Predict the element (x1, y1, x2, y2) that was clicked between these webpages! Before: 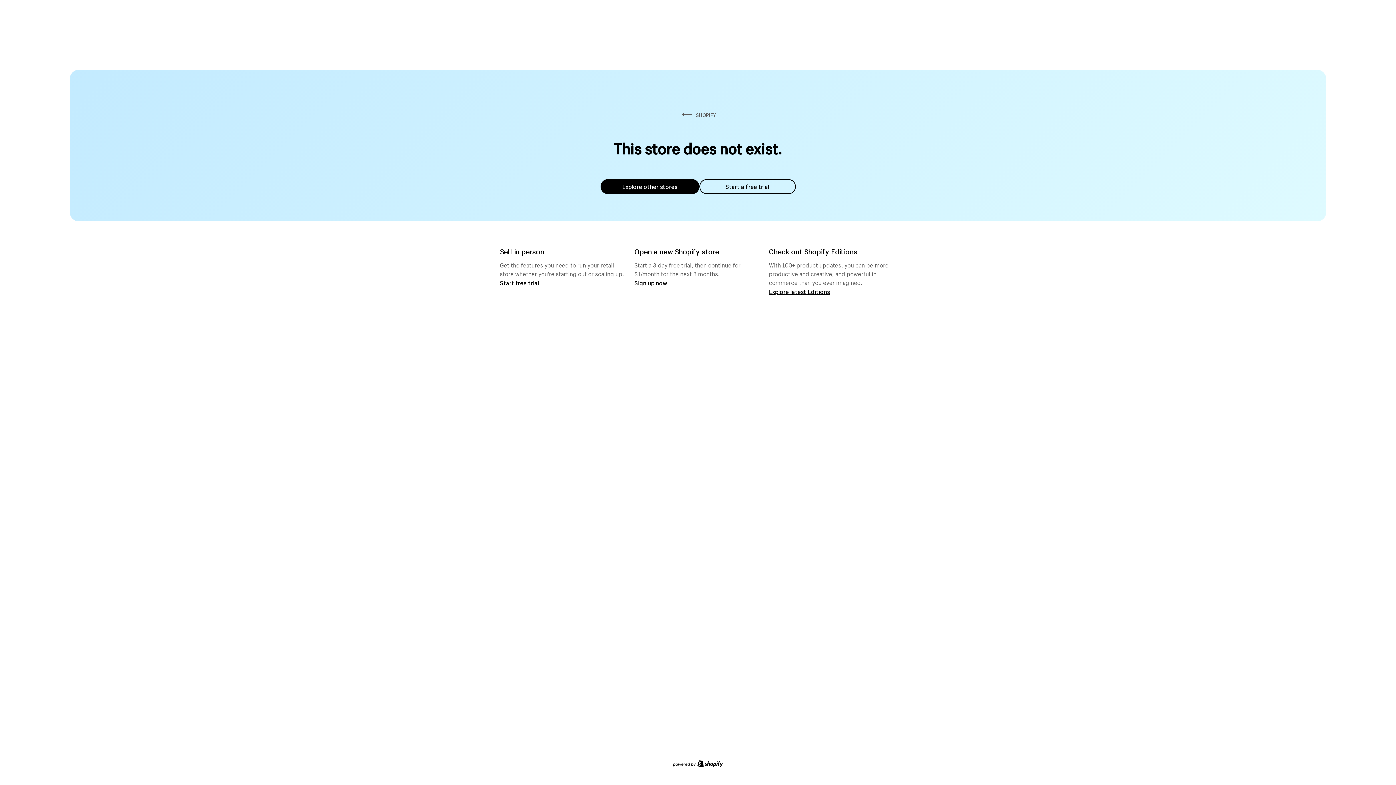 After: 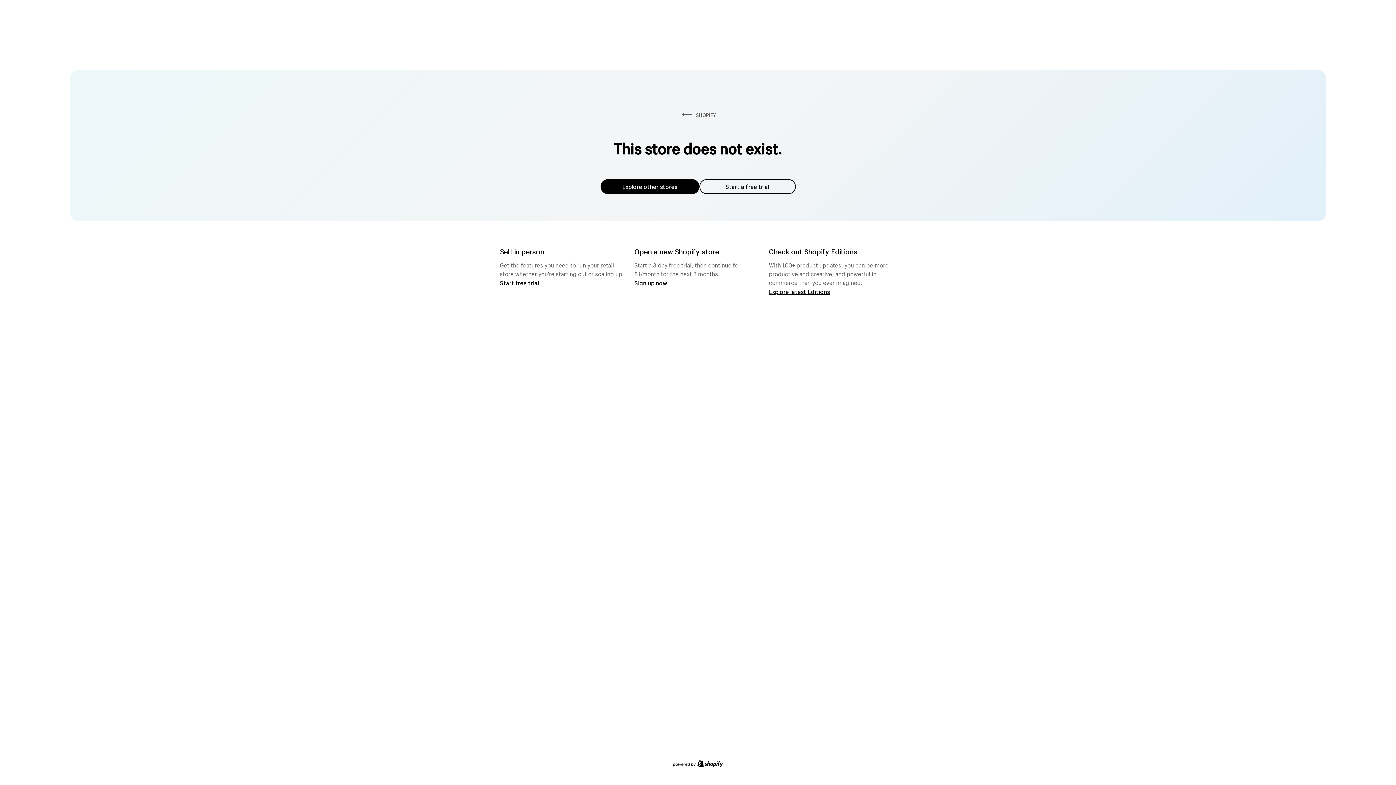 Action: bbox: (600, 179, 699, 194) label: Explore other stores